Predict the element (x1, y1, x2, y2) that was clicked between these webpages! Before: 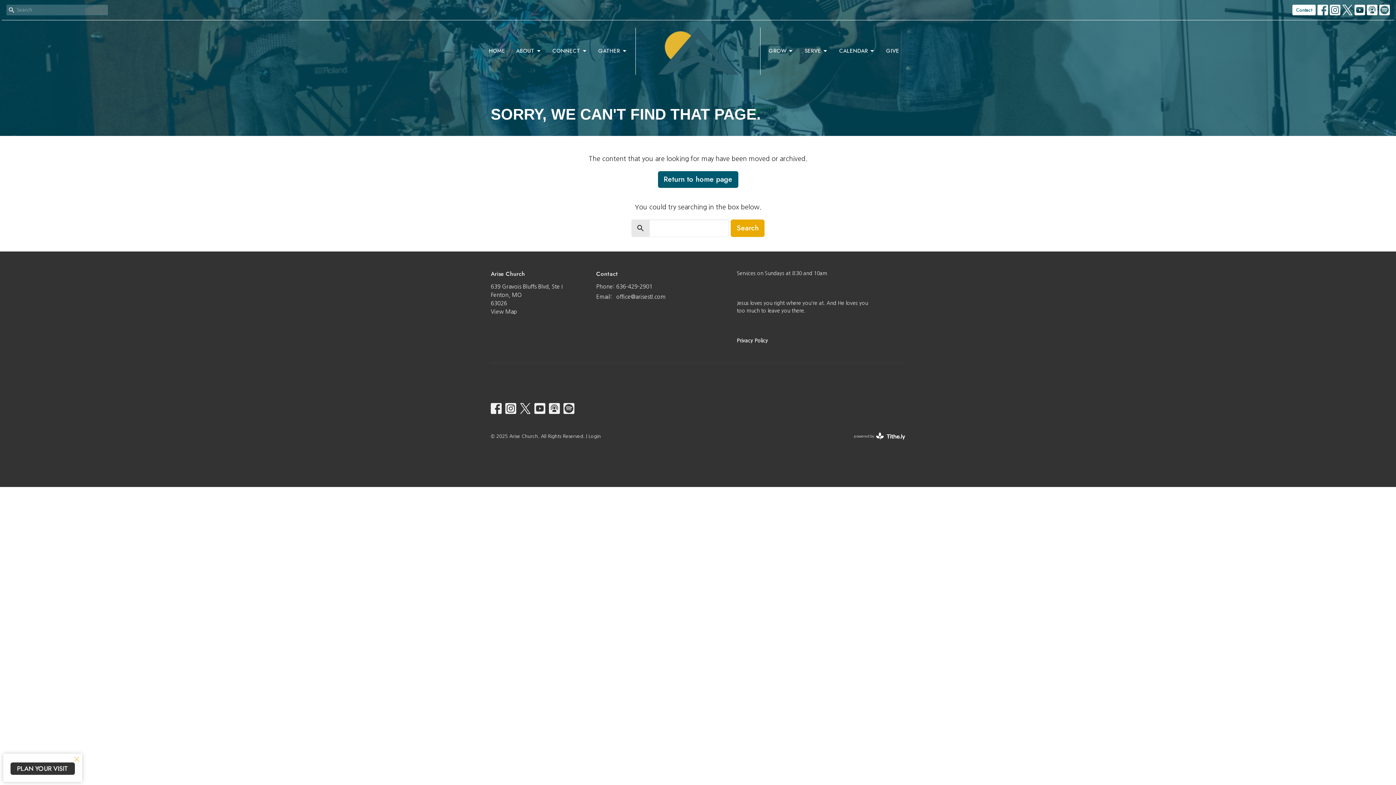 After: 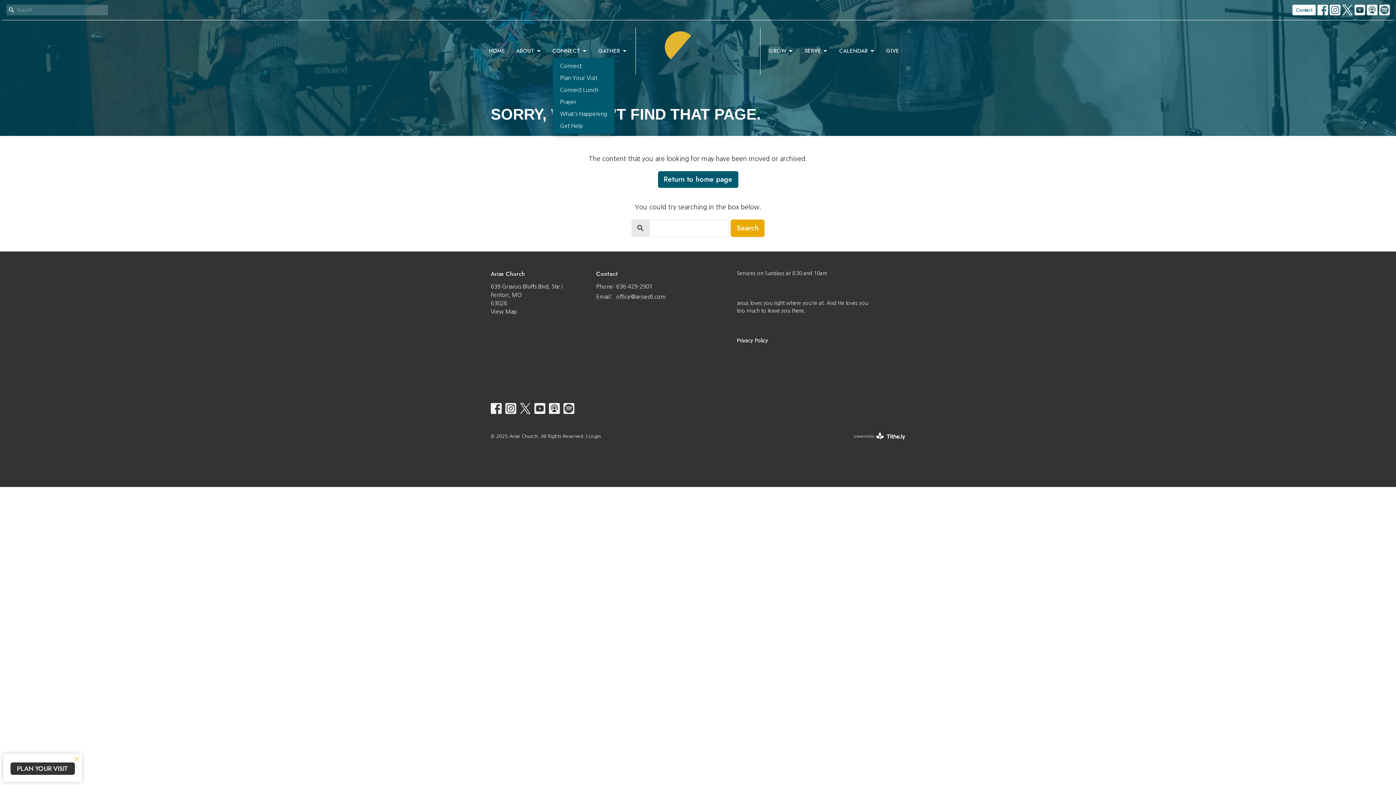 Action: bbox: (552, 45, 587, 57) label: CONNECT